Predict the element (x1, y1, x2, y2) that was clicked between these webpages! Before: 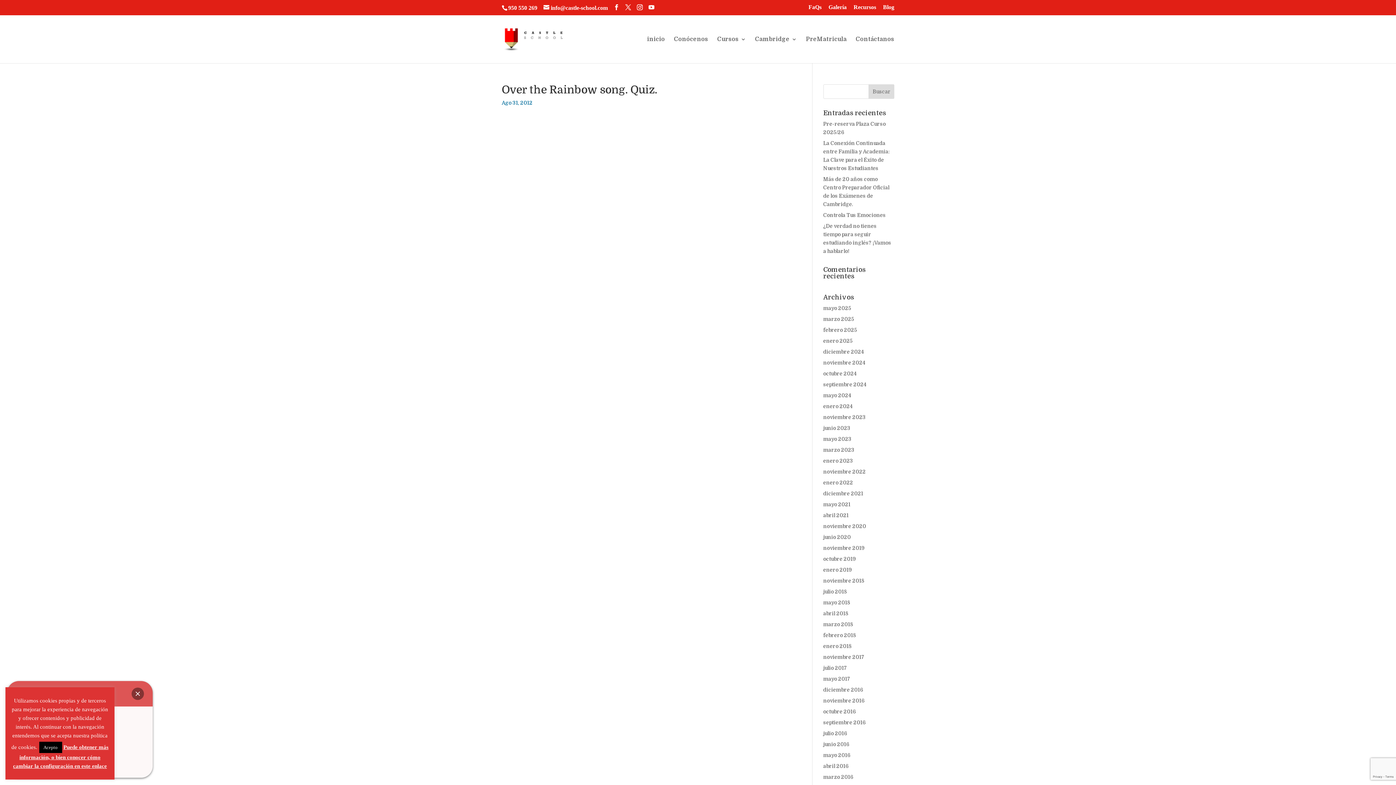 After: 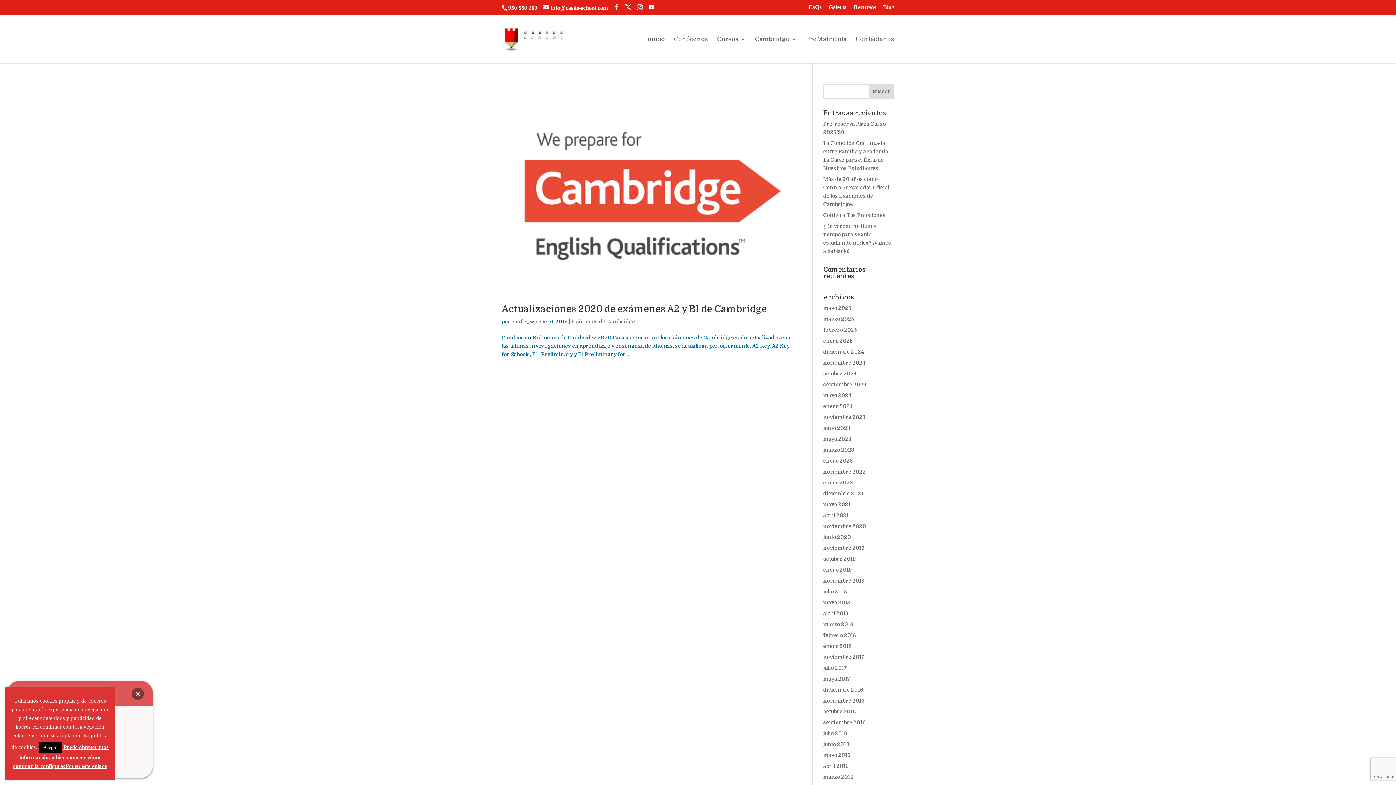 Action: label: octubre 2019 bbox: (823, 556, 856, 562)